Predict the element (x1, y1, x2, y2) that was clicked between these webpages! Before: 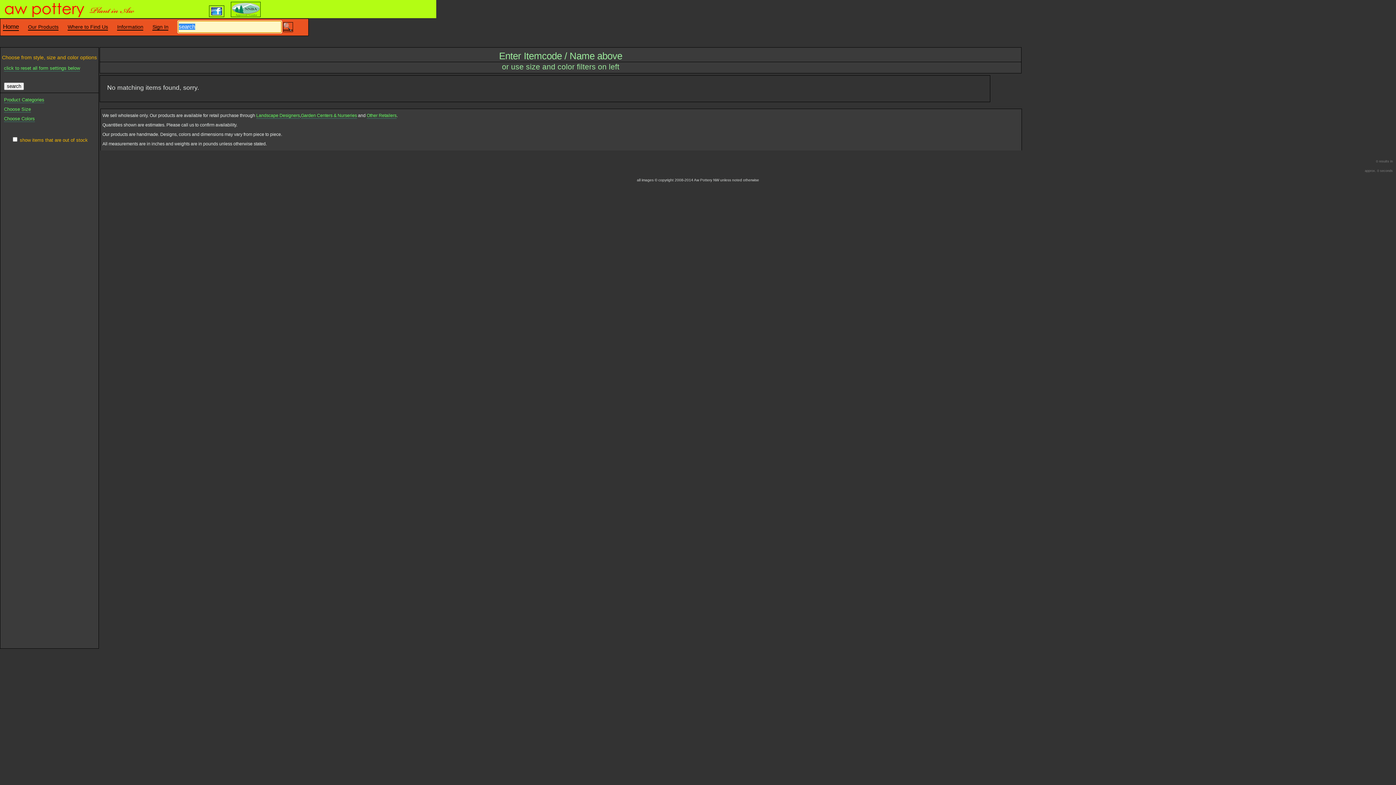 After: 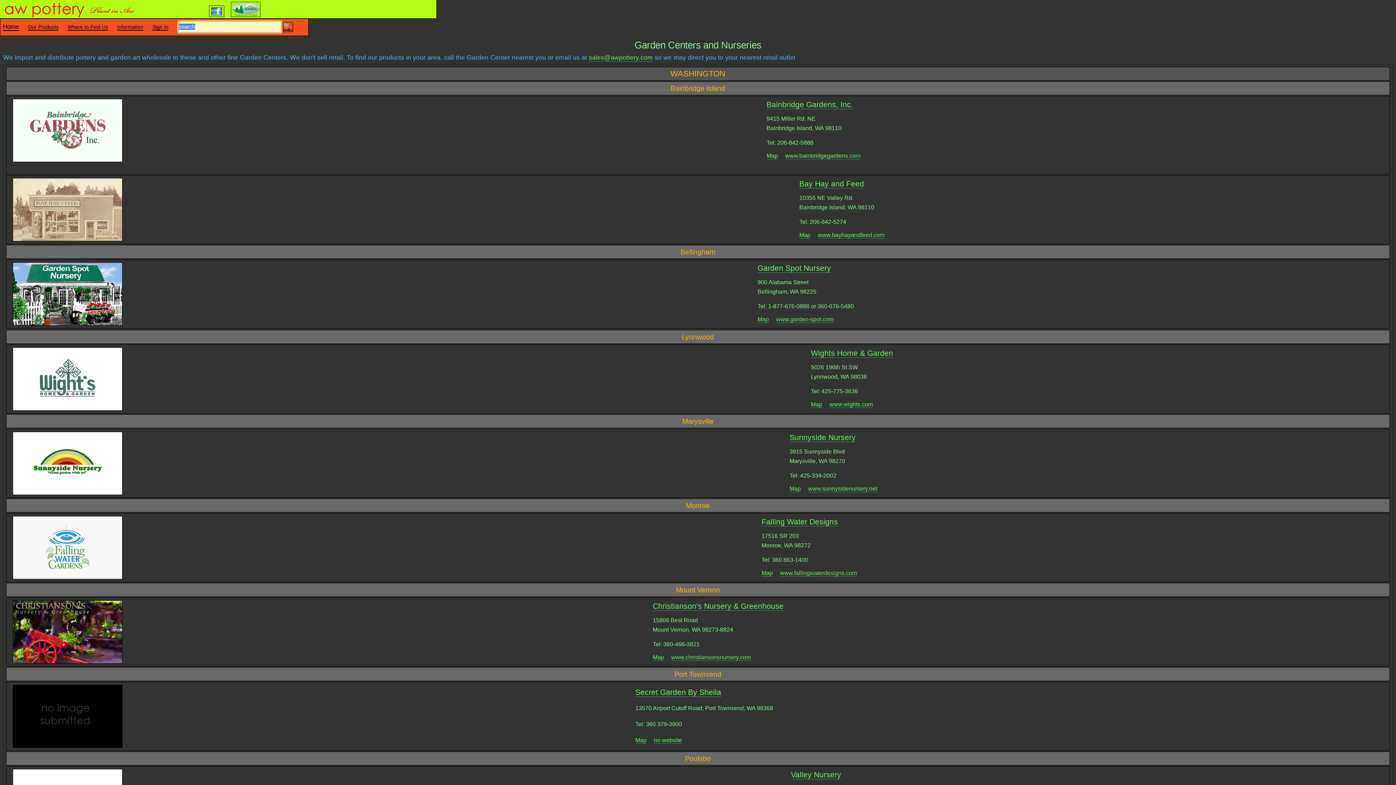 Action: bbox: (301, 112, 357, 118) label: Garden Centers & Nurseries